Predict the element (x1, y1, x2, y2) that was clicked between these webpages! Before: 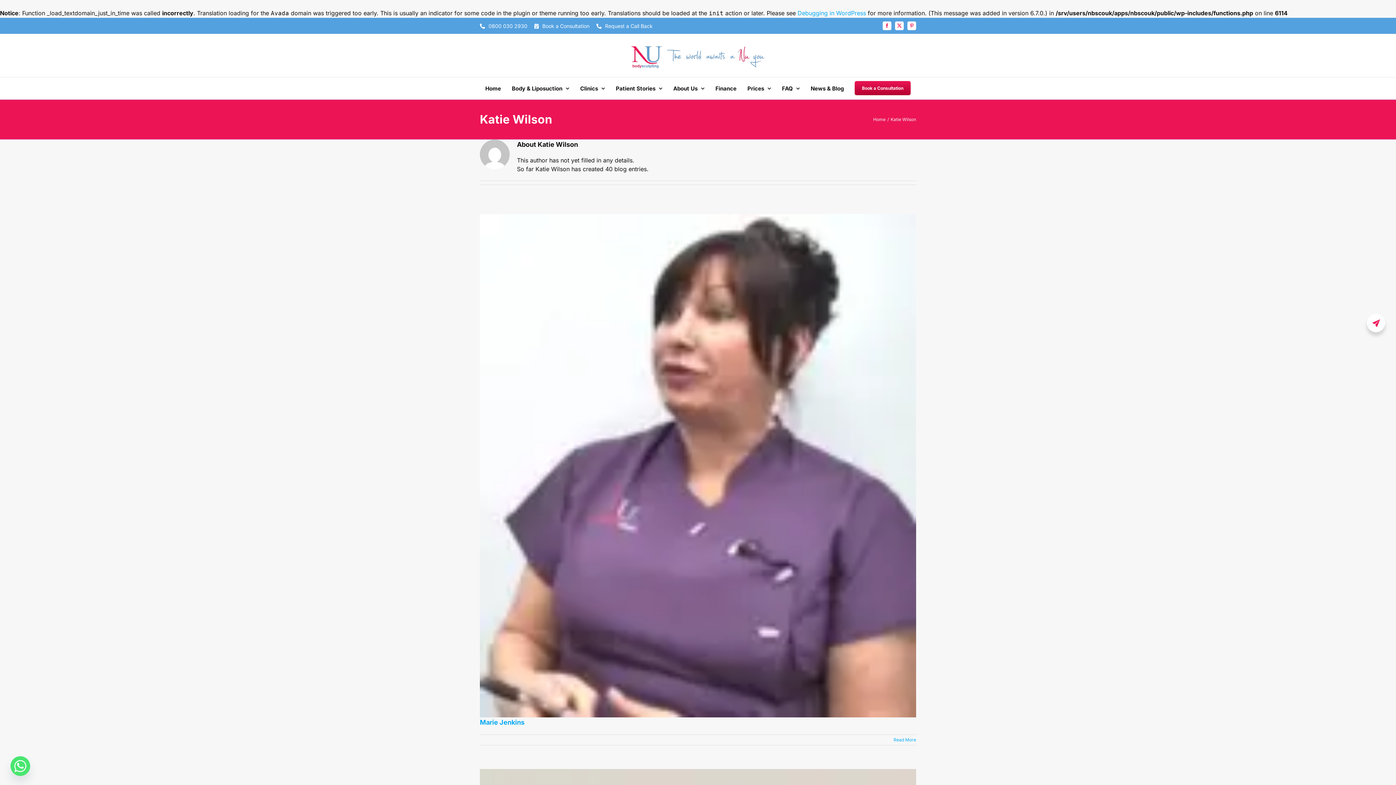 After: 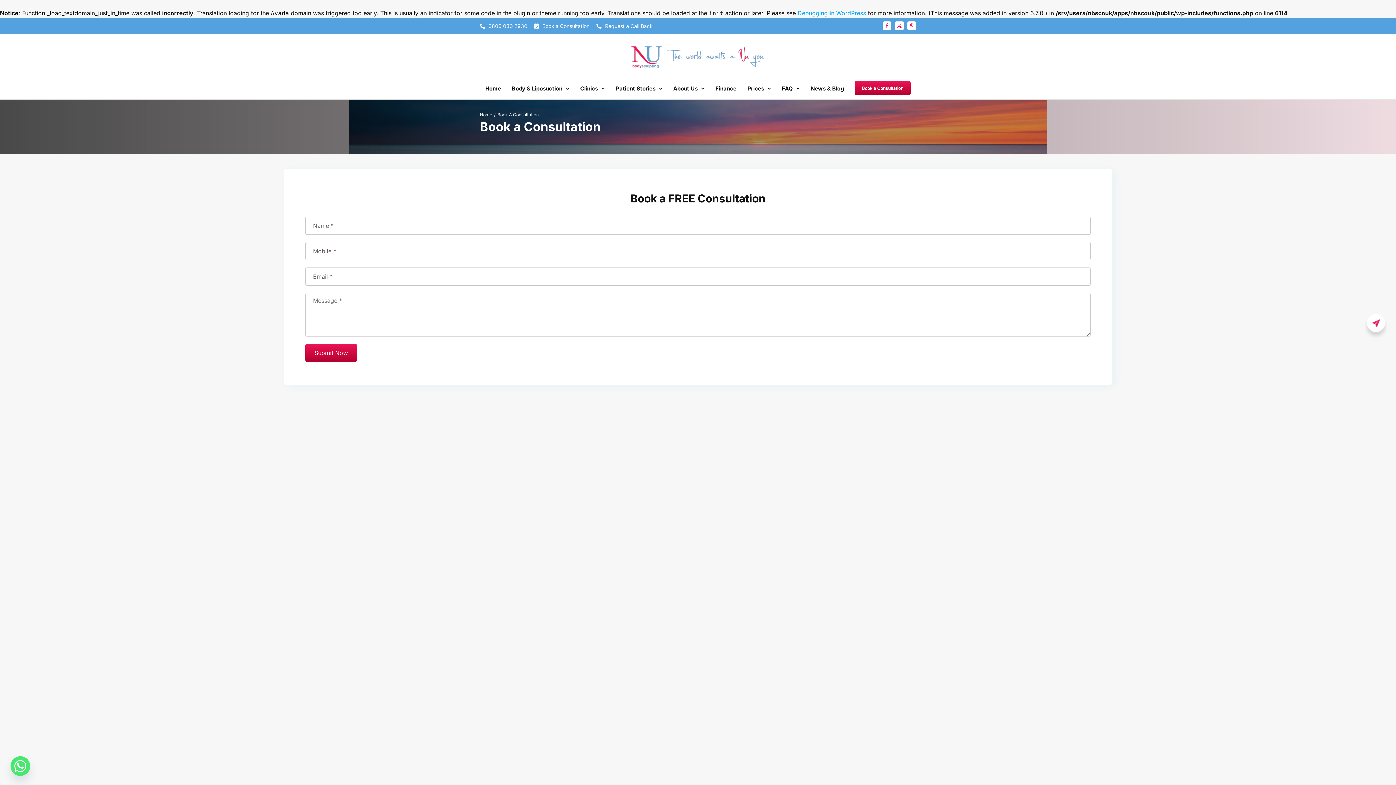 Action: label: Book a Consultation bbox: (534, 19, 595, 32)